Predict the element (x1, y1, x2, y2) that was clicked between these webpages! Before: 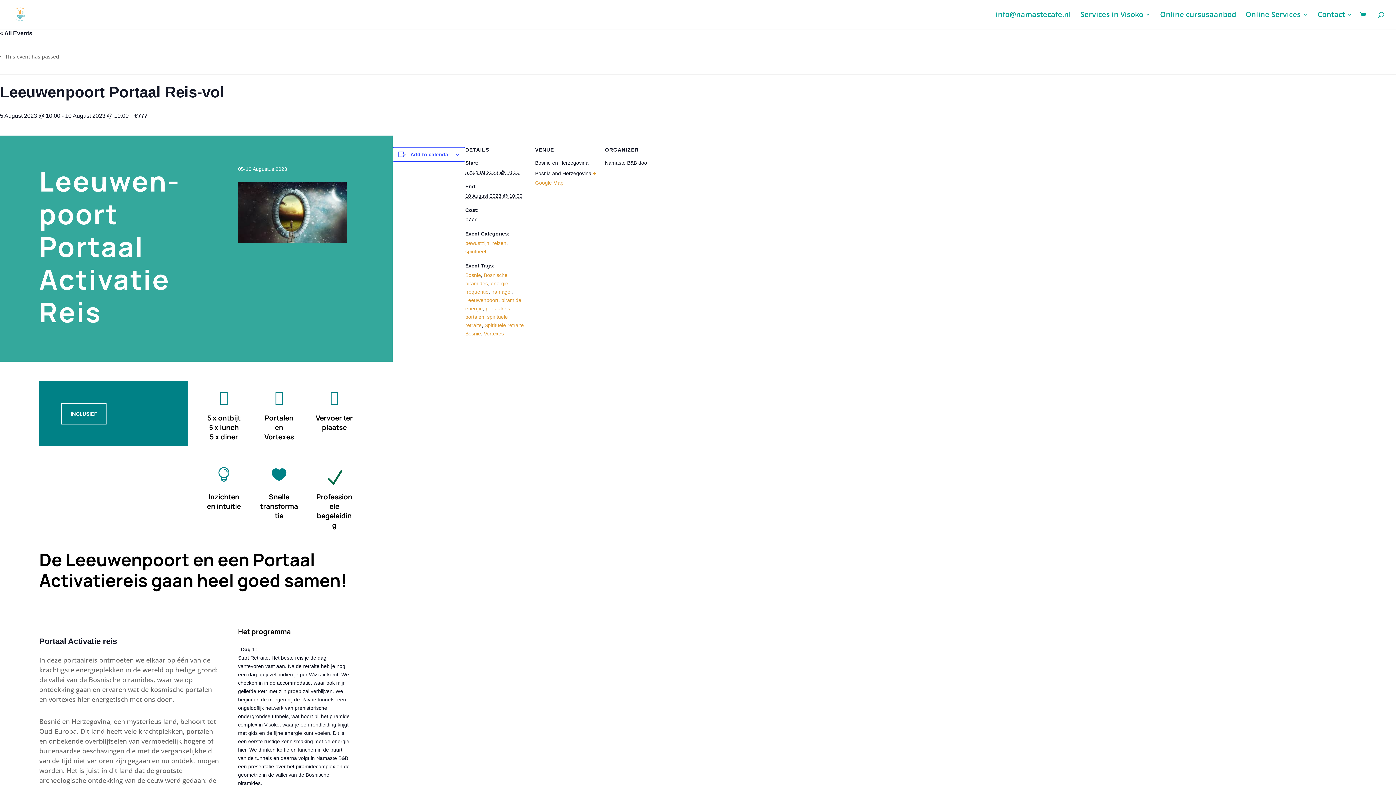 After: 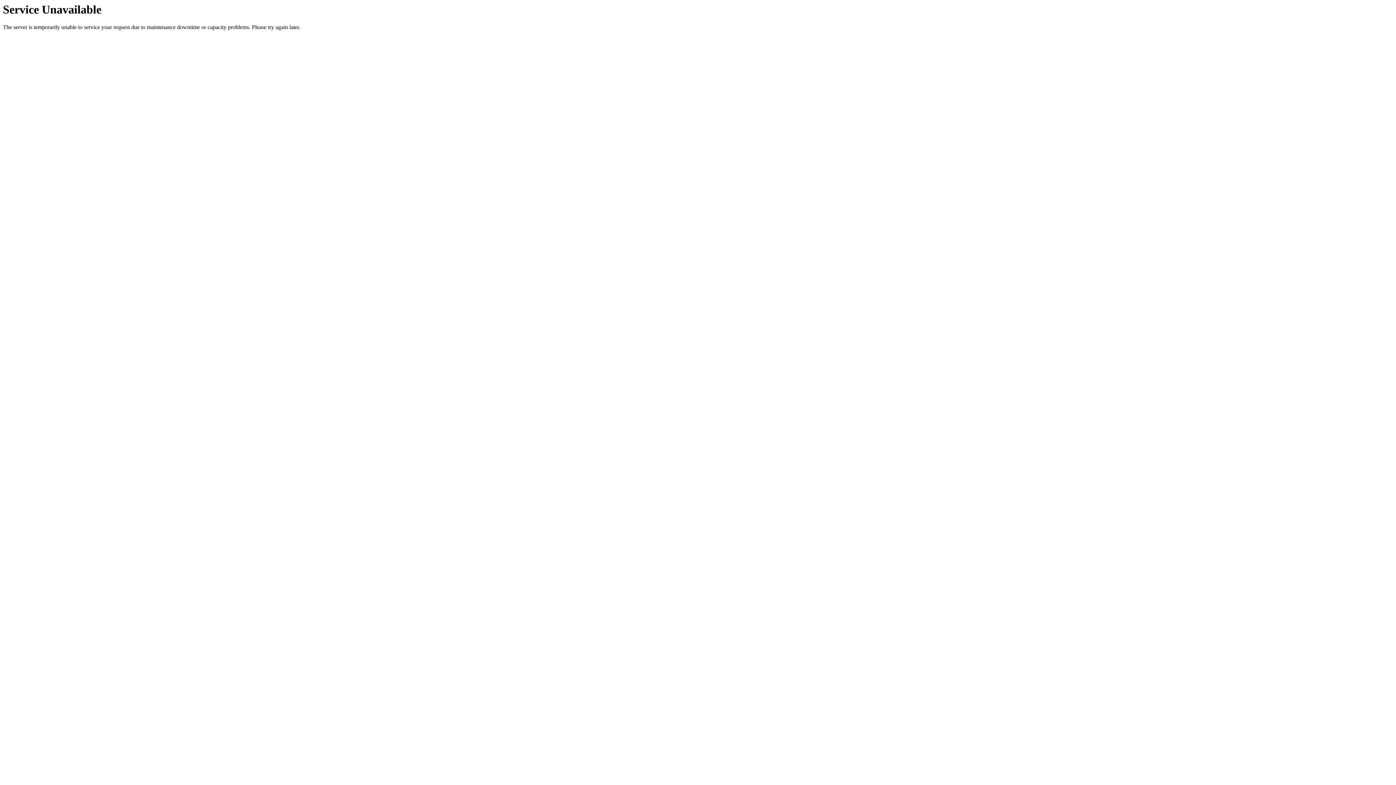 Action: bbox: (996, 12, 1071, 29) label: info@namastecafe.nl